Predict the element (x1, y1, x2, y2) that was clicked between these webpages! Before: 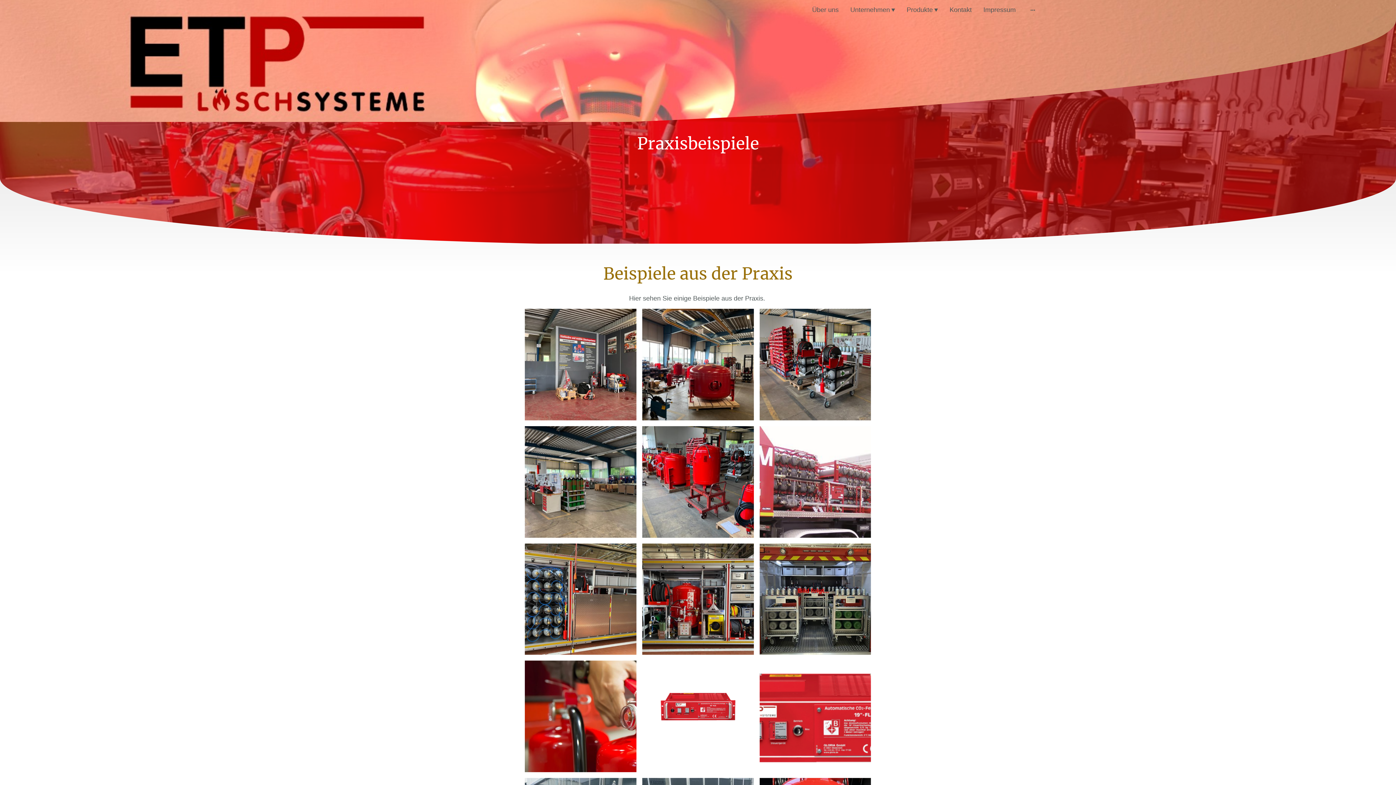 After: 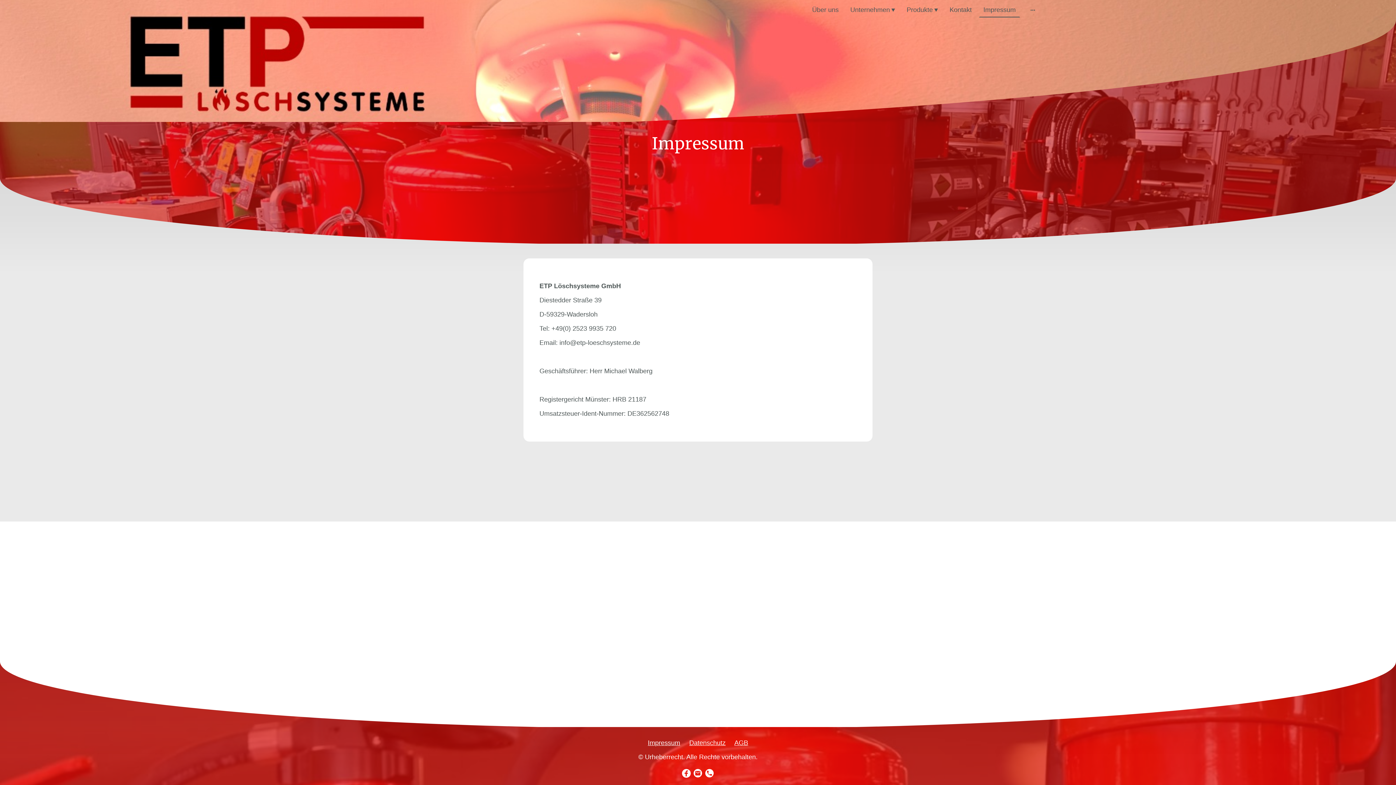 Action: label: Impressum bbox: (979, 3, 1019, 16)